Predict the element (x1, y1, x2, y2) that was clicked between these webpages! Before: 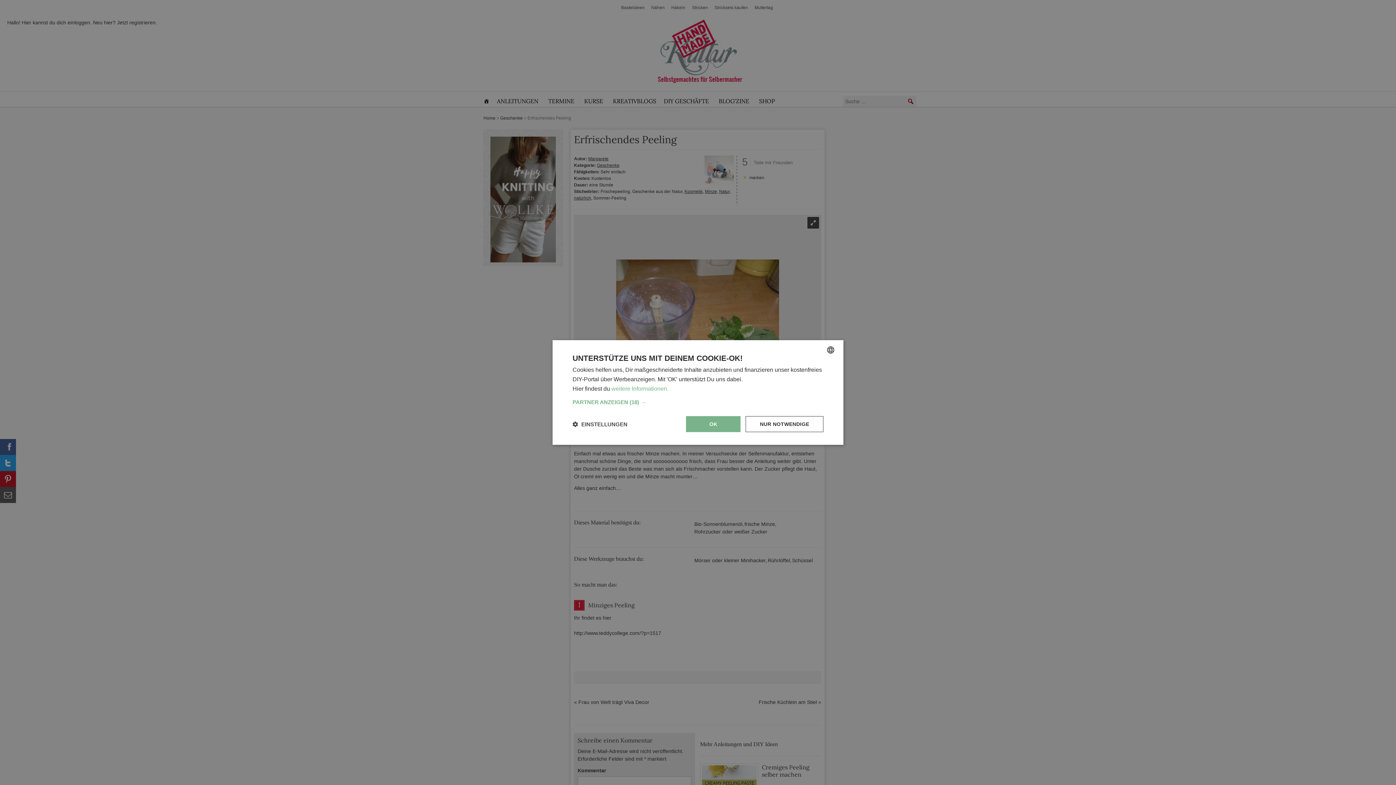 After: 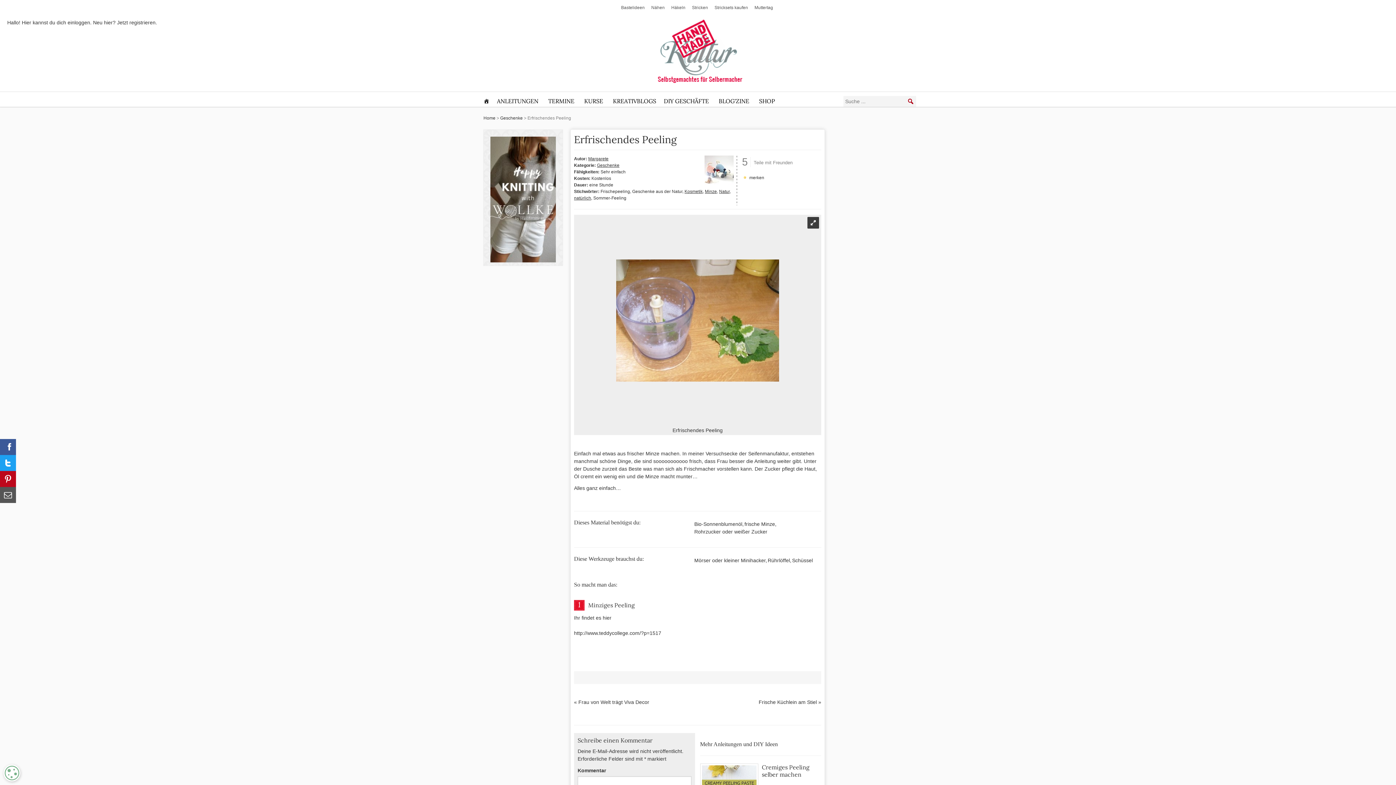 Action: label: NUR NOTWENDIGE bbox: (745, 416, 823, 432)